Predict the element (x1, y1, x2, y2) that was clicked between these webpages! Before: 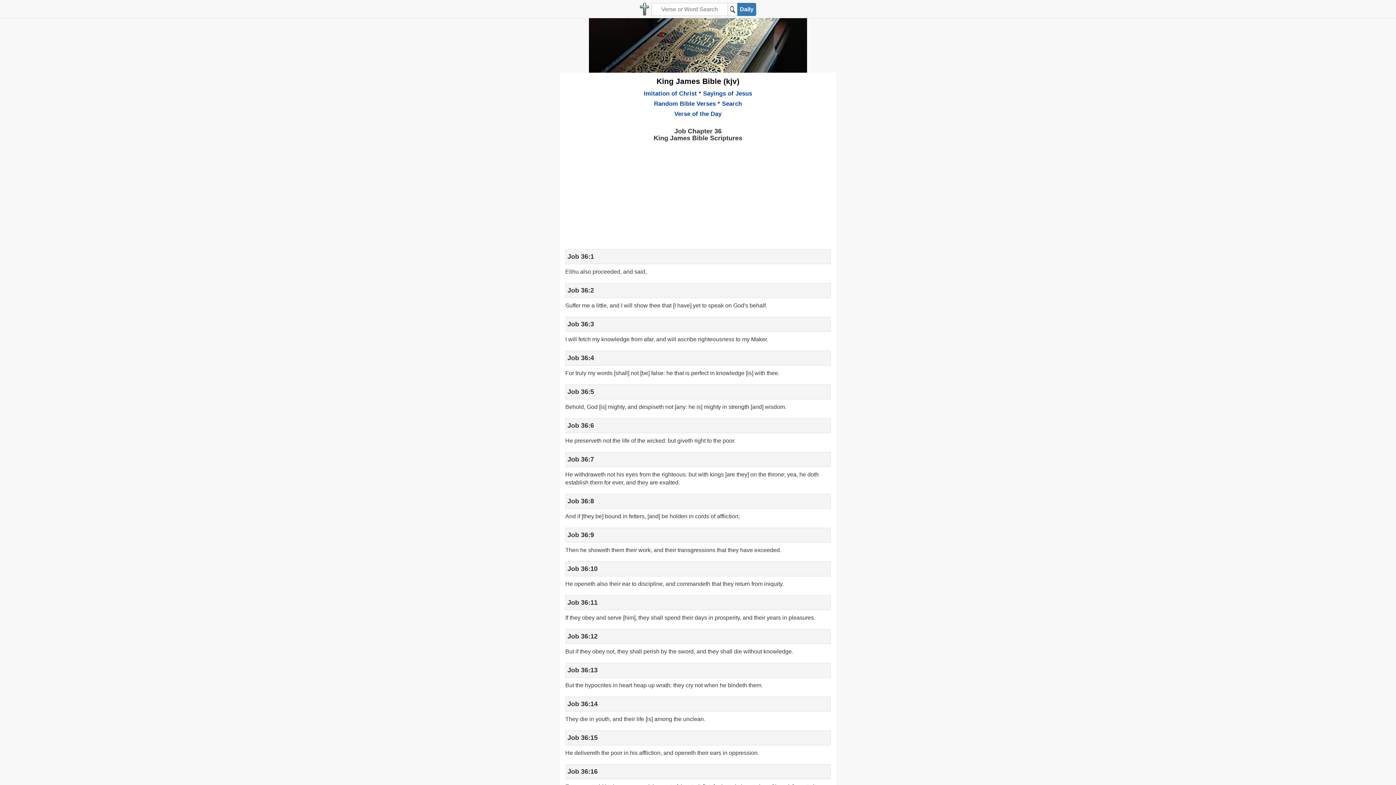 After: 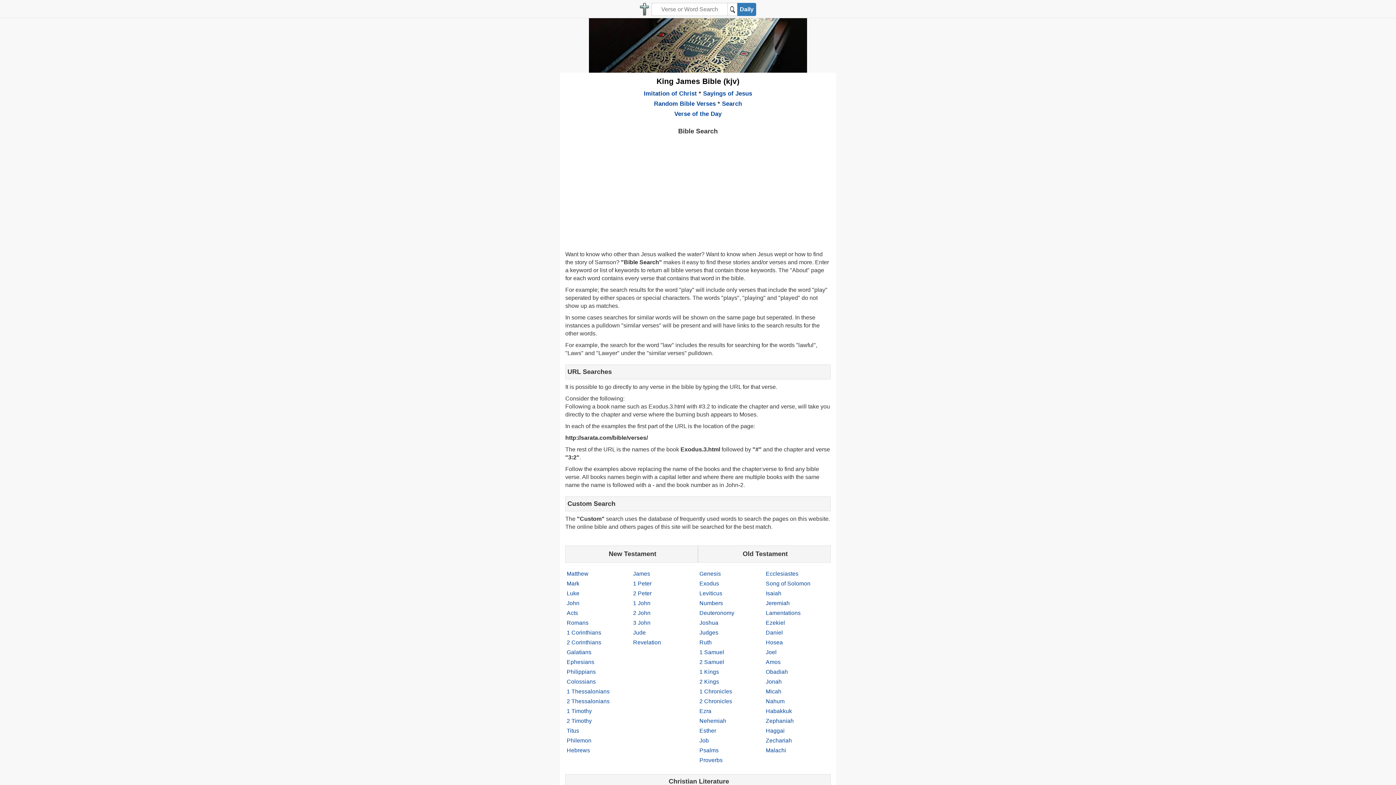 Action: label: Search bbox: (722, 100, 742, 106)